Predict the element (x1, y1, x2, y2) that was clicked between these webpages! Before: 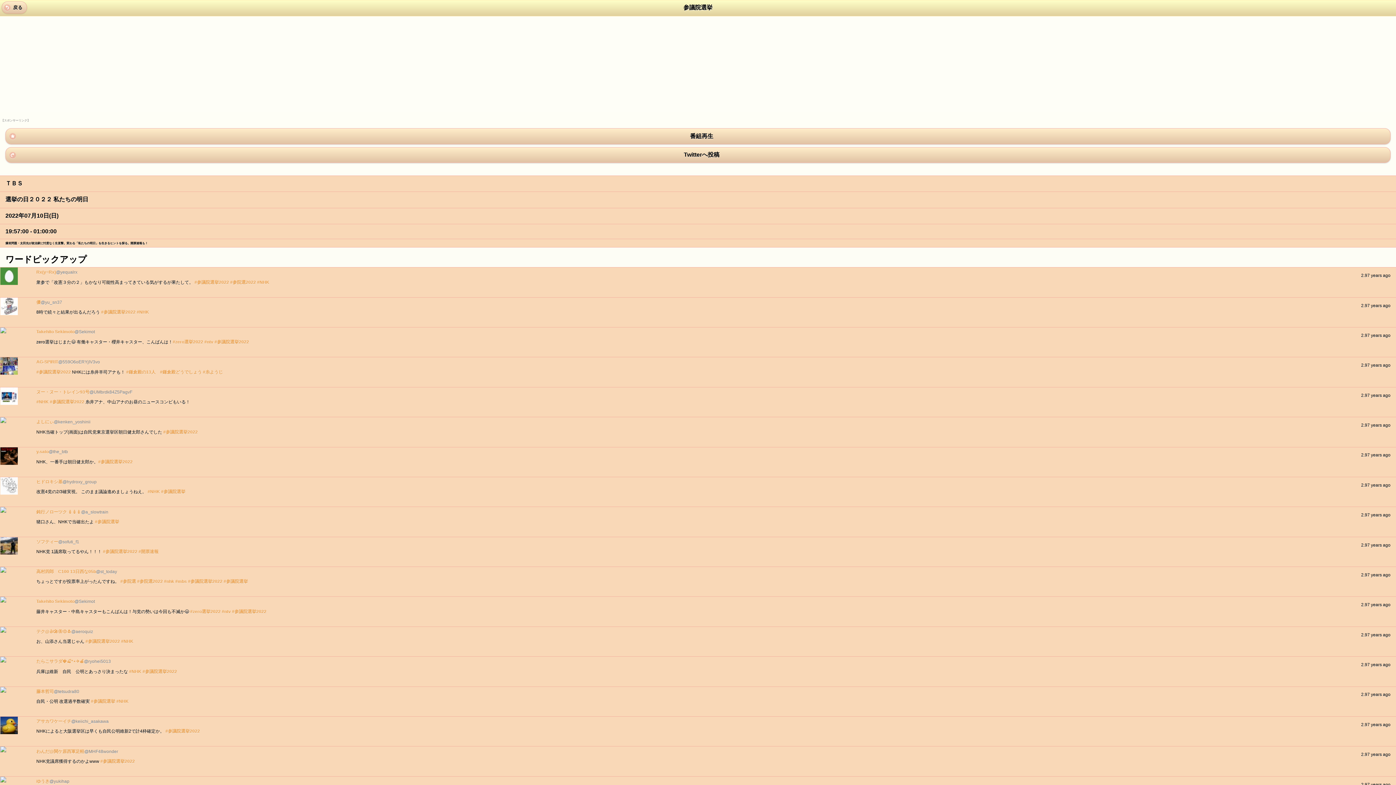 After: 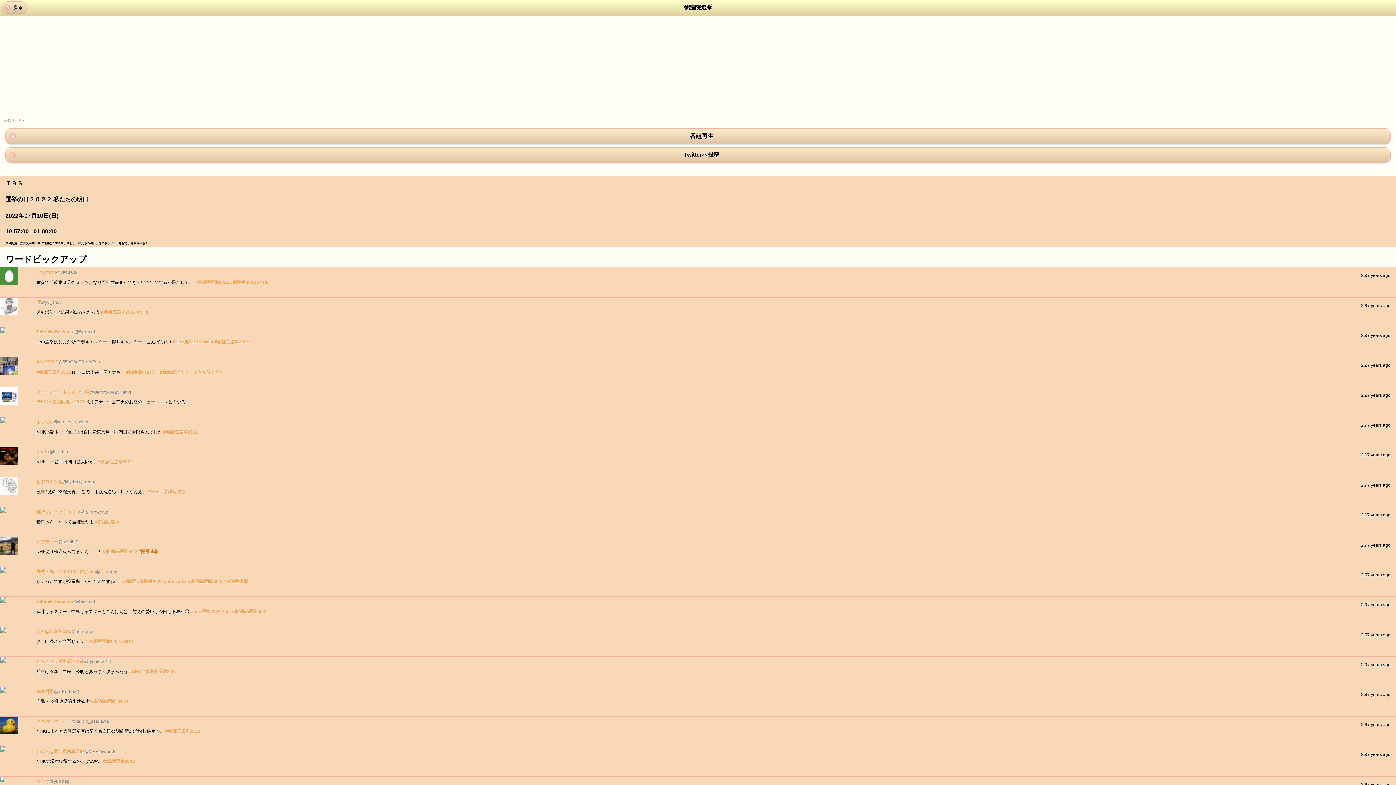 Action: label: #開票速報 bbox: (138, 549, 158, 554)